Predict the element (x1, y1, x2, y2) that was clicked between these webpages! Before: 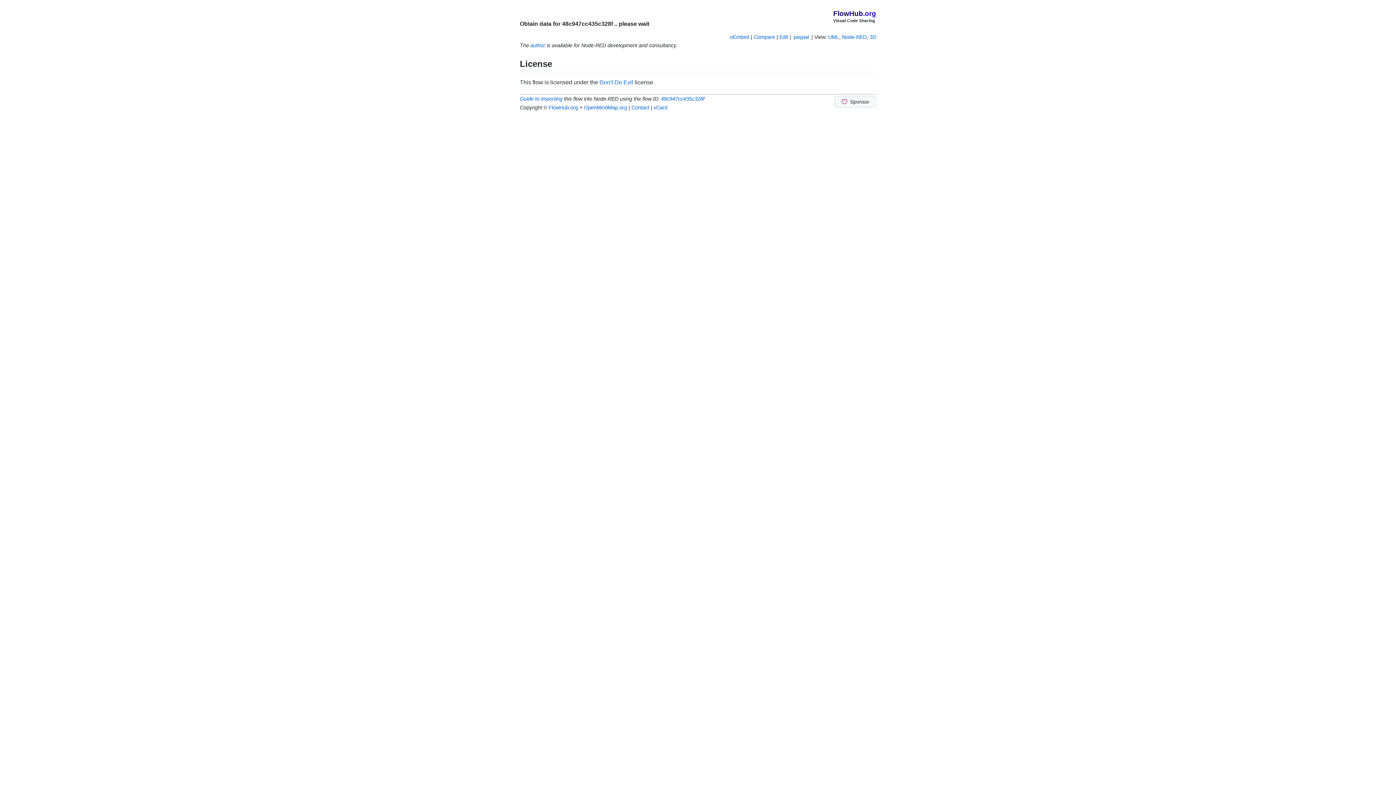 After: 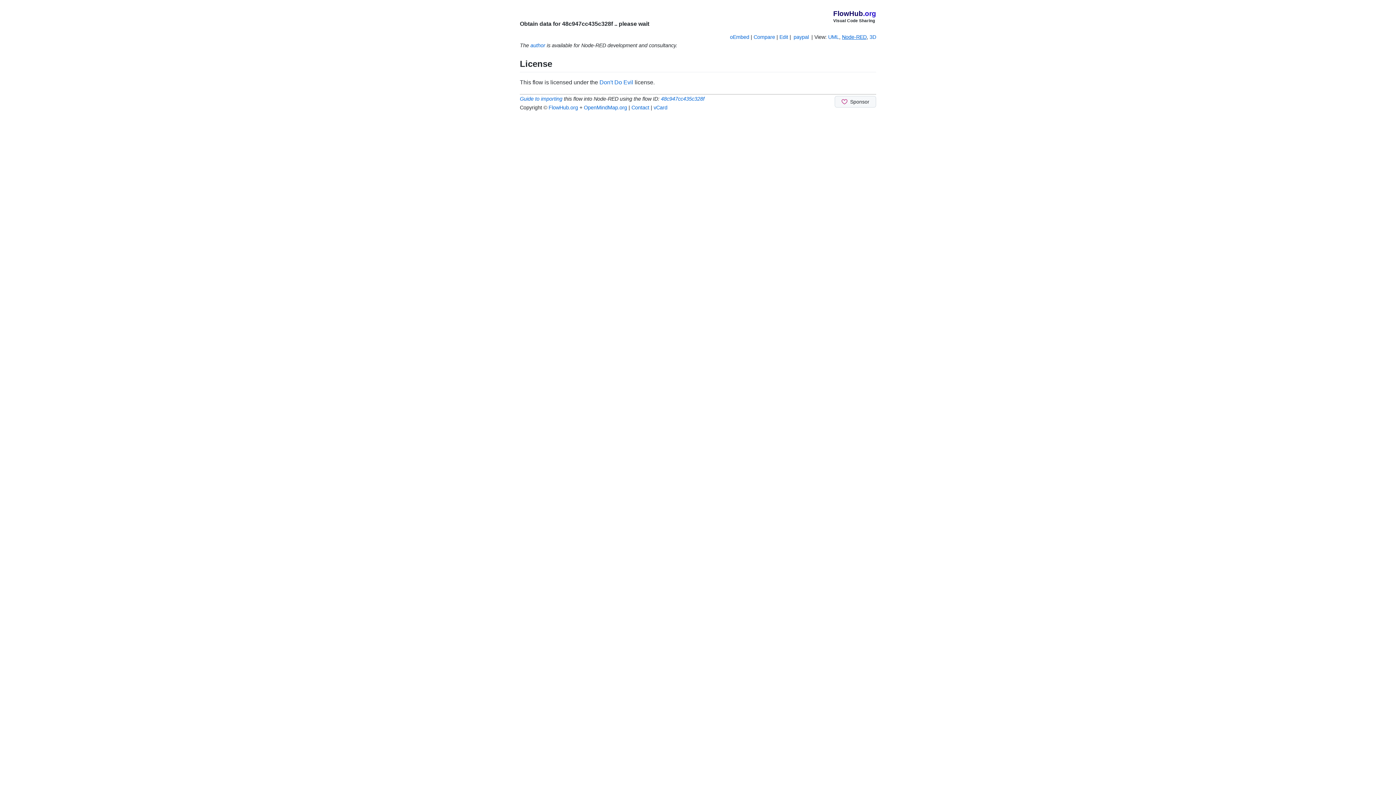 Action: bbox: (842, 34, 866, 40) label: Node-RED